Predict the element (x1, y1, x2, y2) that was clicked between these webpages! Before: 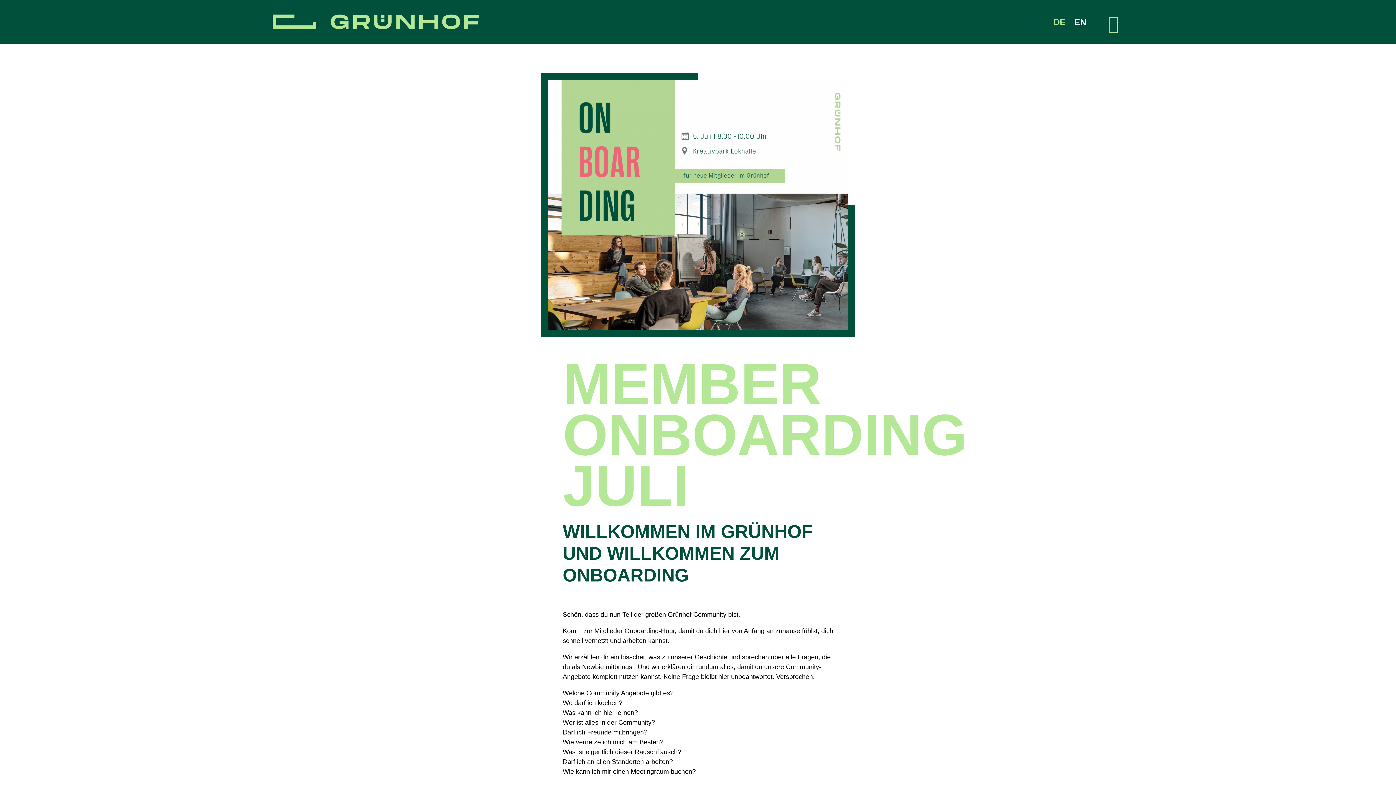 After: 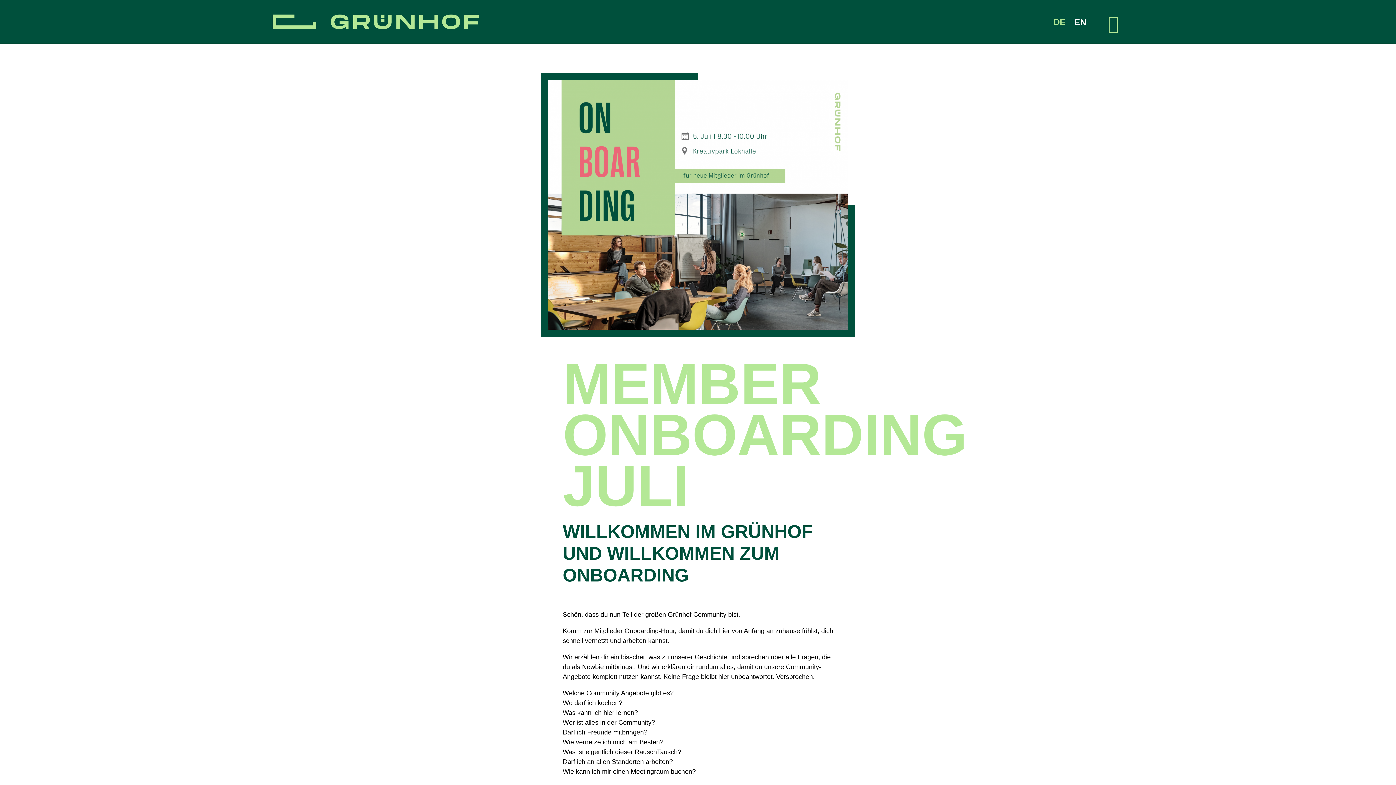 Action: bbox: (1101, 13, 1123, 34)